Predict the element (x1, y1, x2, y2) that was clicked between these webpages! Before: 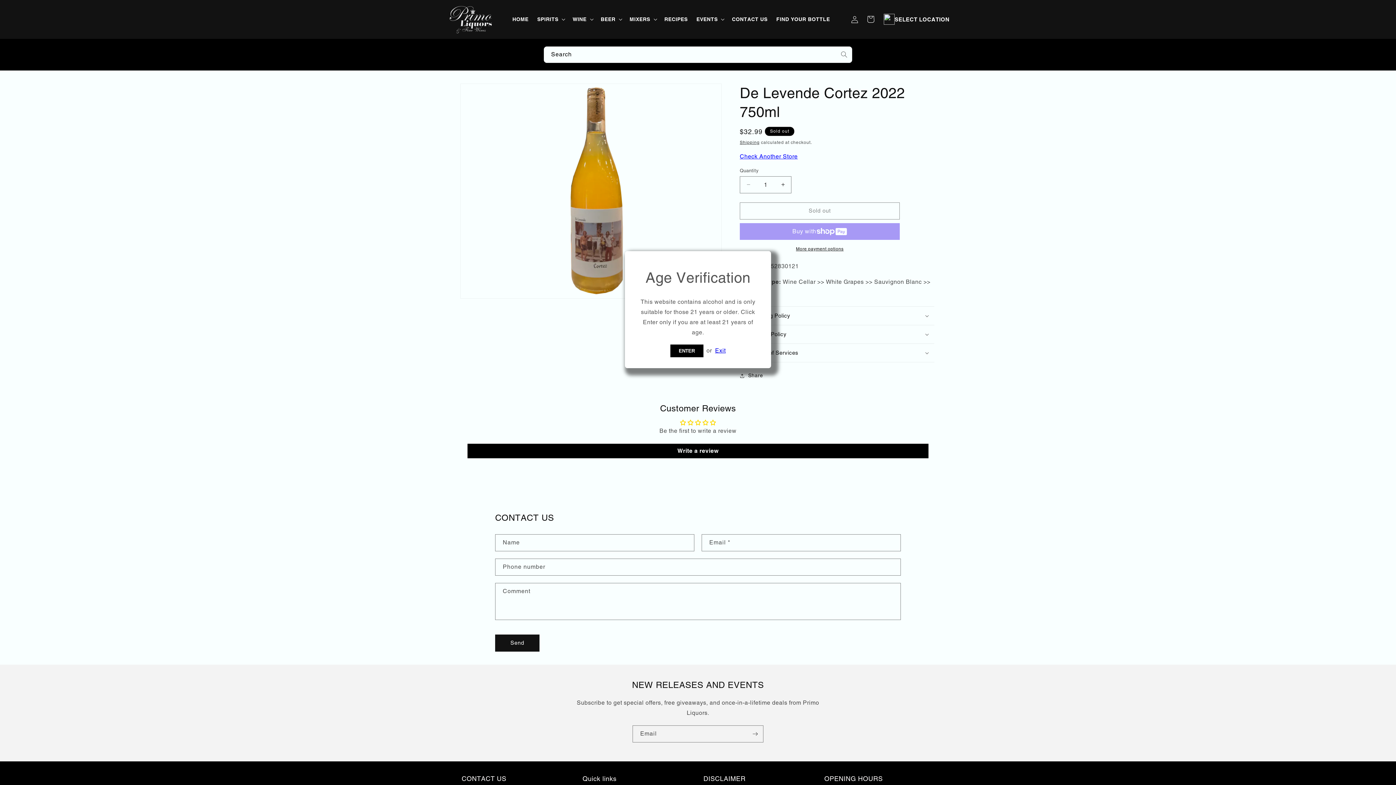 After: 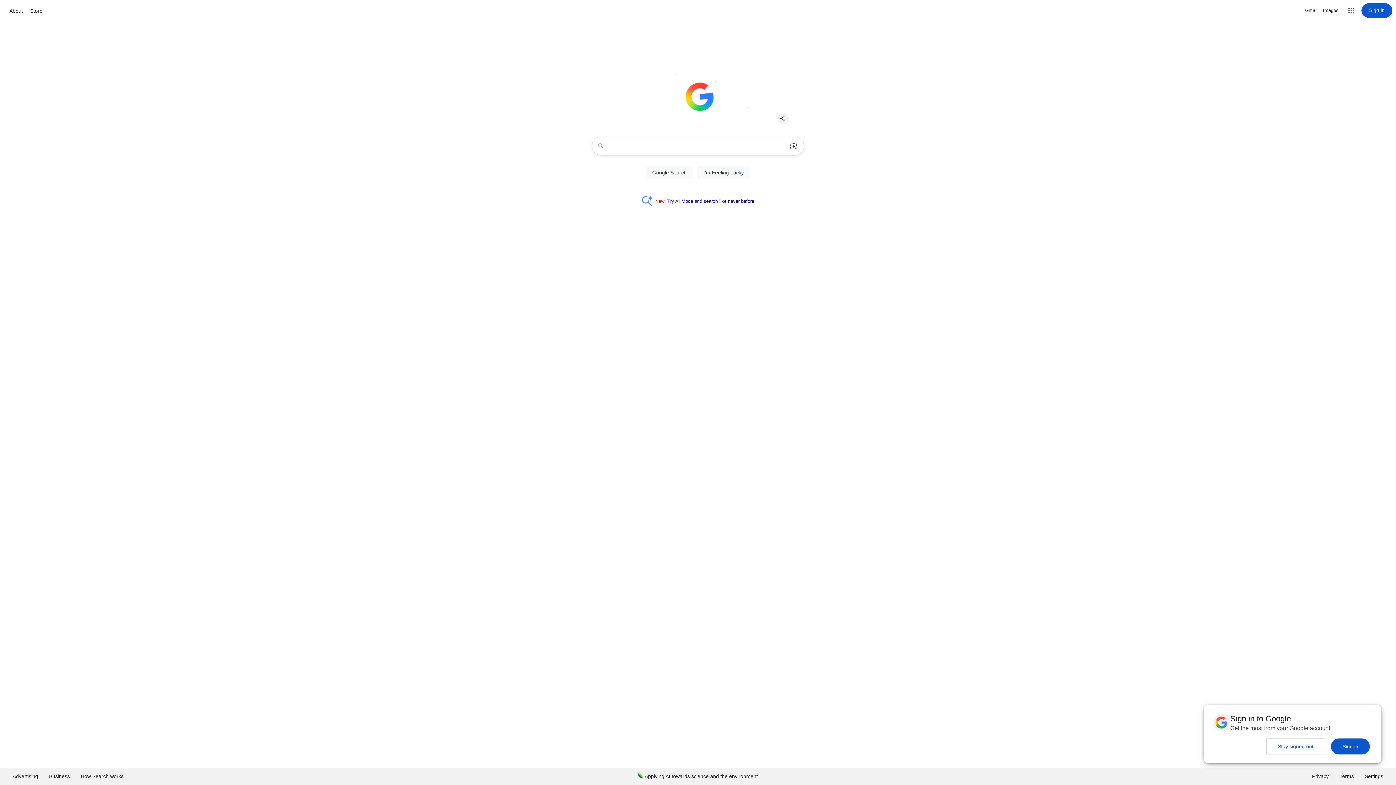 Action: label: Exit bbox: (715, 347, 725, 354)